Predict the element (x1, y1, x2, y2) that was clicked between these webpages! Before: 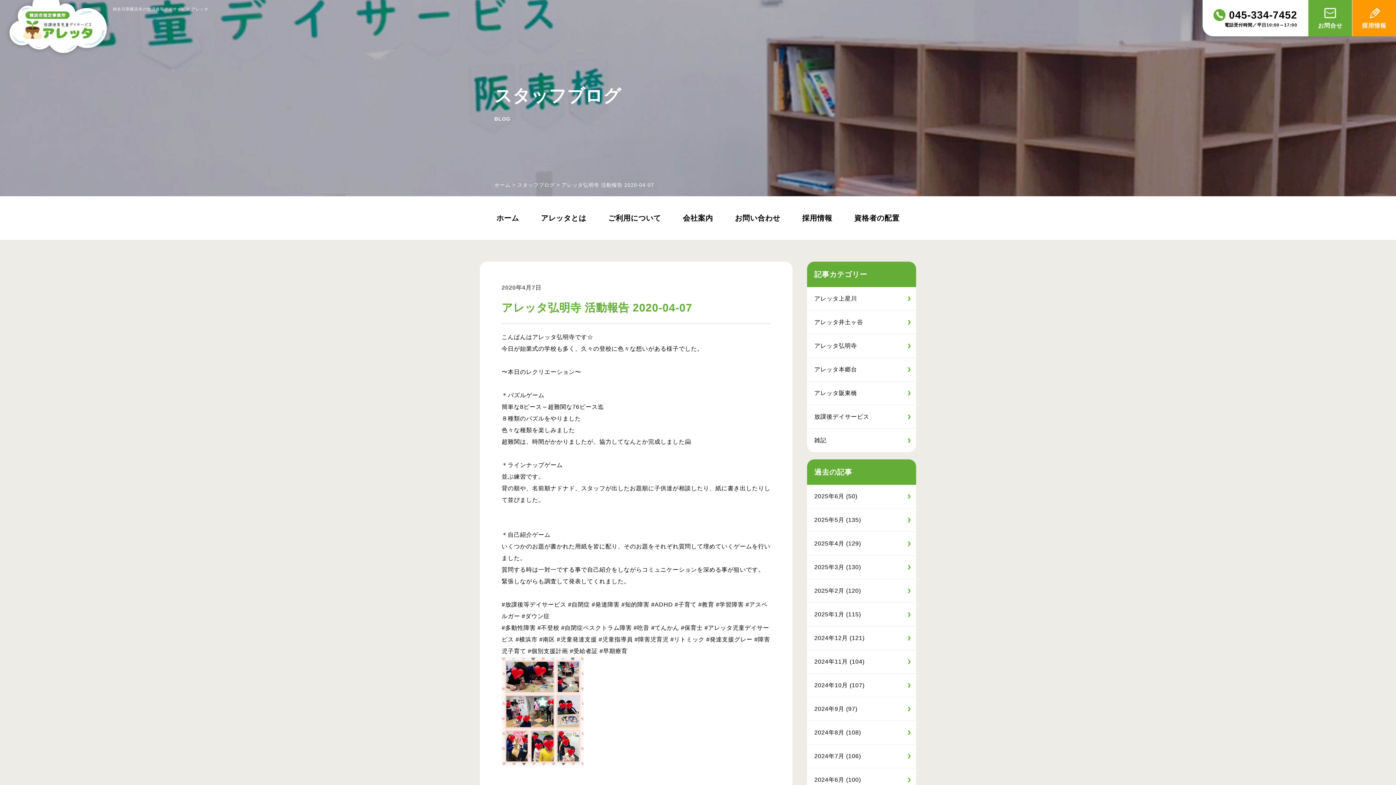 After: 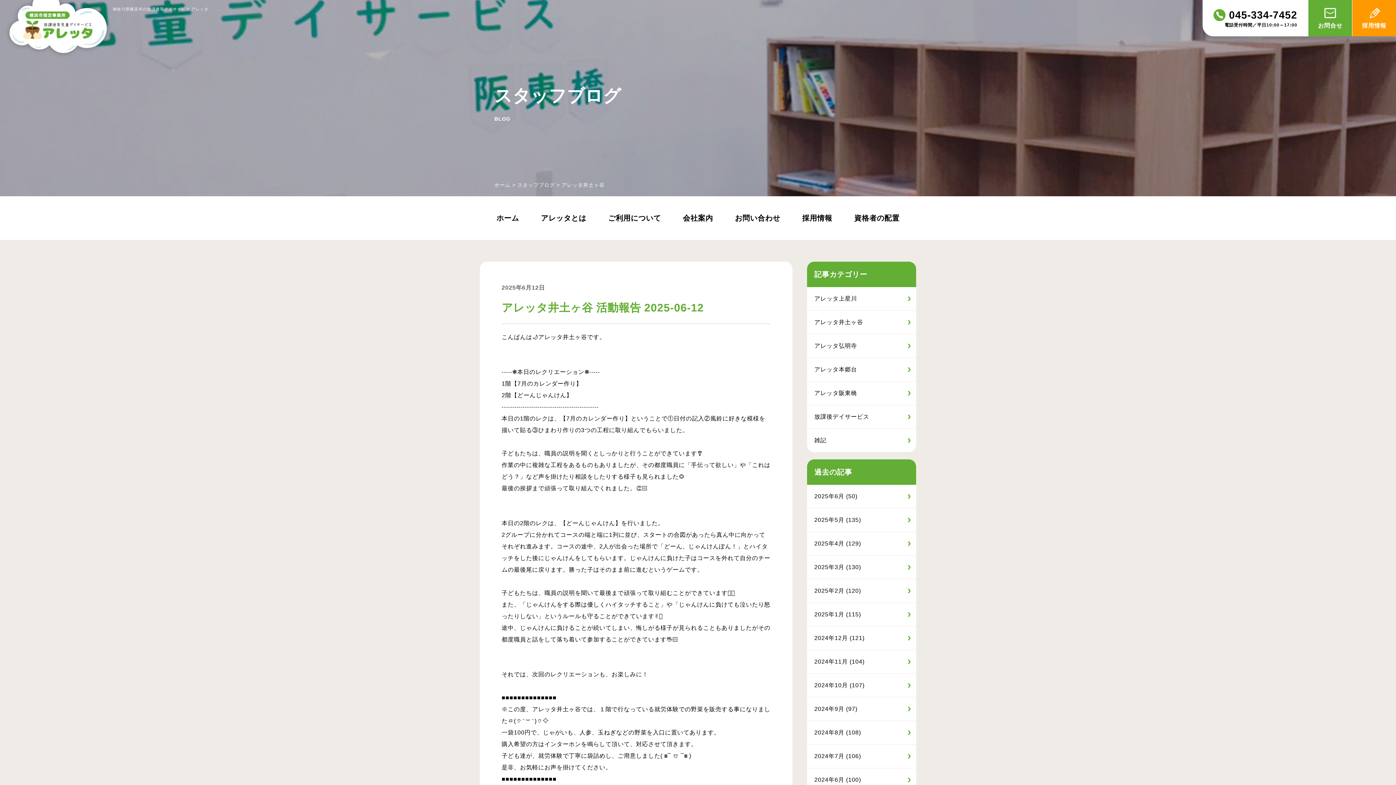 Action: bbox: (807, 310, 916, 334) label: アレッタ井土ヶ谷